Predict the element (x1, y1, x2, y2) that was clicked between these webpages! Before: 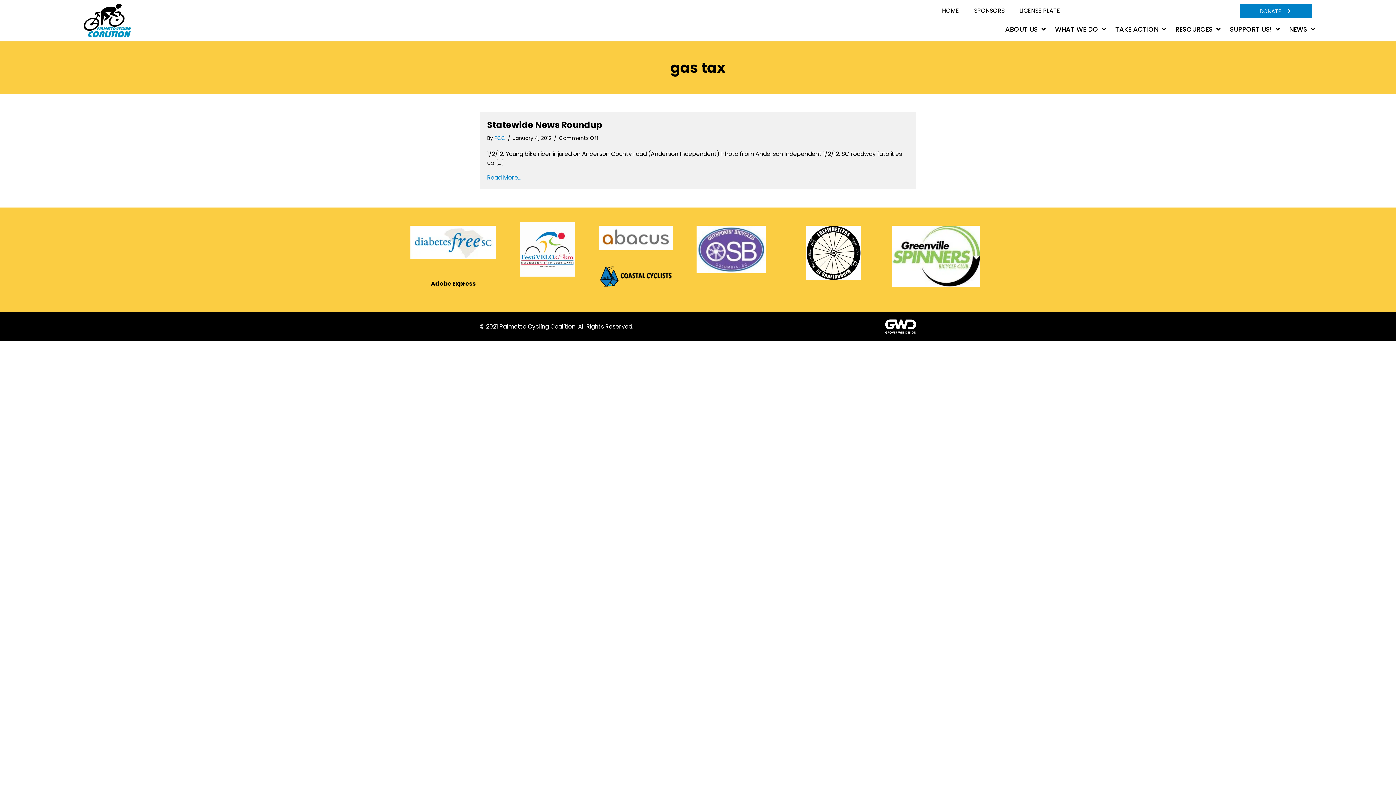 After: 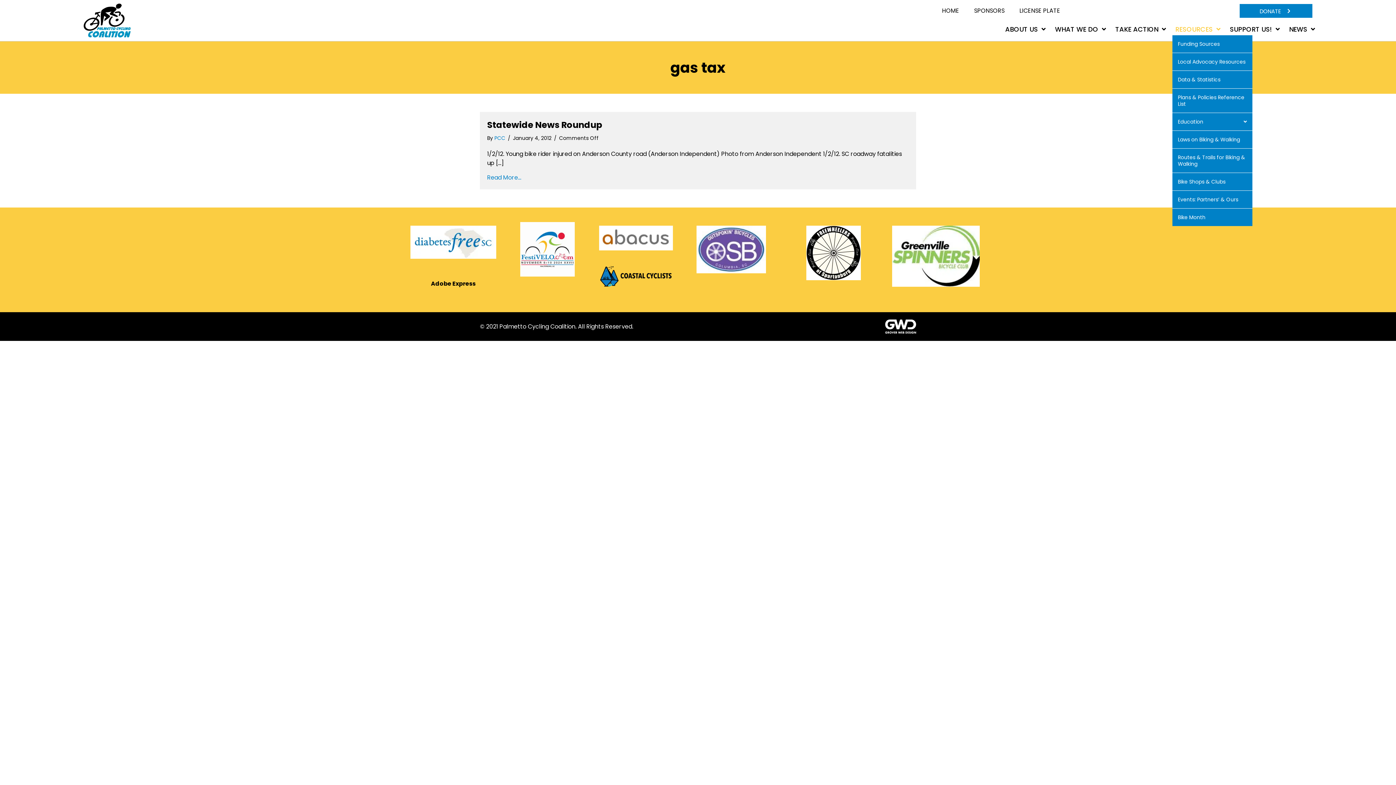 Action: label: RESOURCES bbox: (1172, 23, 1223, 35)